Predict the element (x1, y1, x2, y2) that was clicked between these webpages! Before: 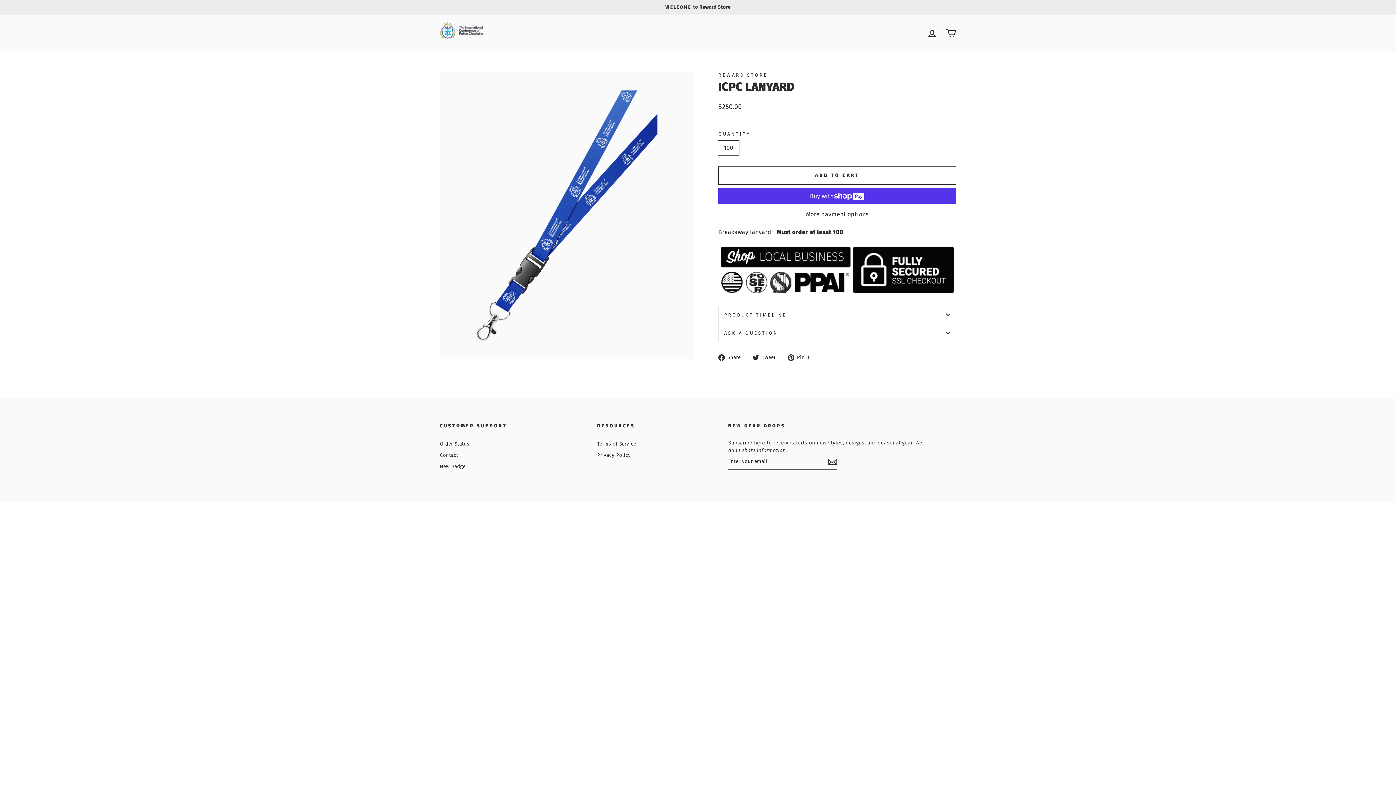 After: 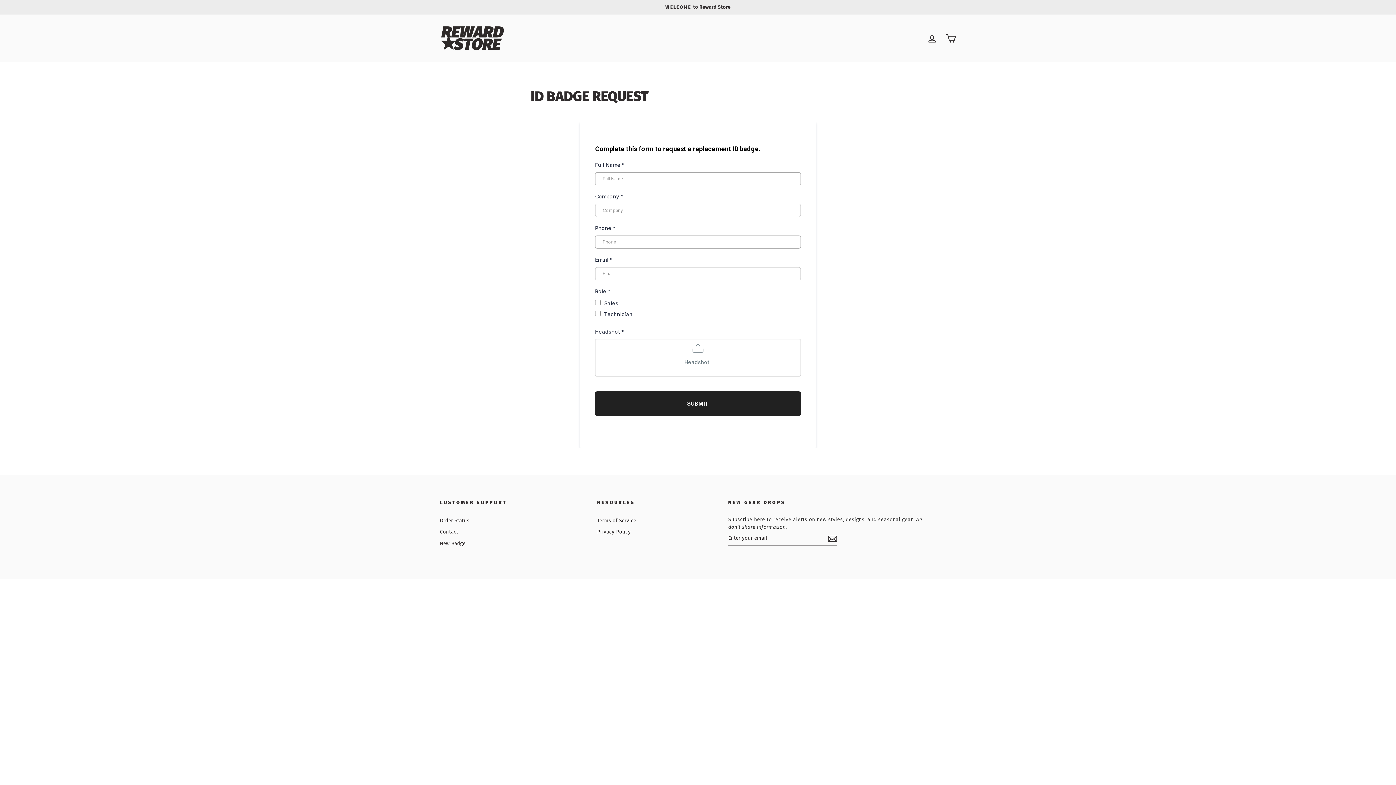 Action: label: New Badge bbox: (440, 461, 465, 472)